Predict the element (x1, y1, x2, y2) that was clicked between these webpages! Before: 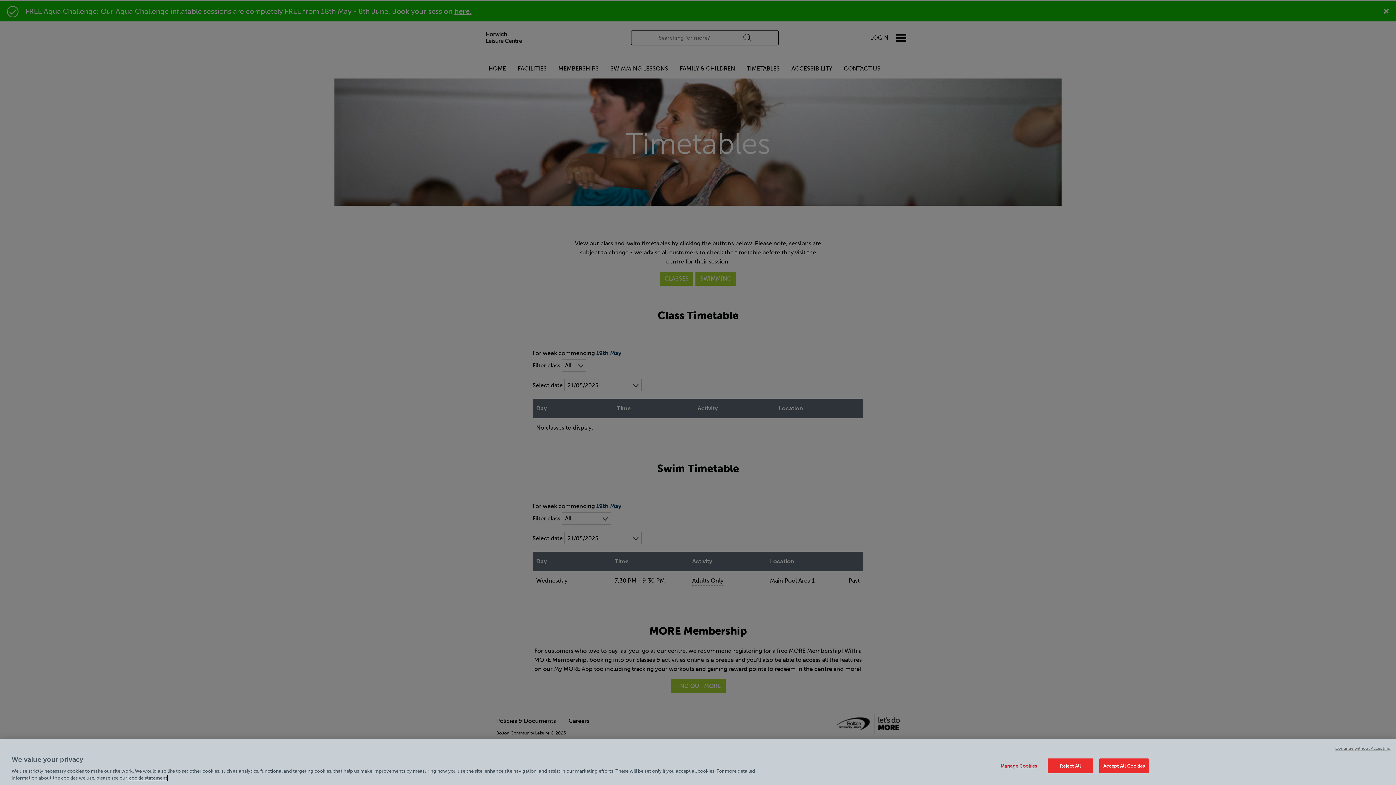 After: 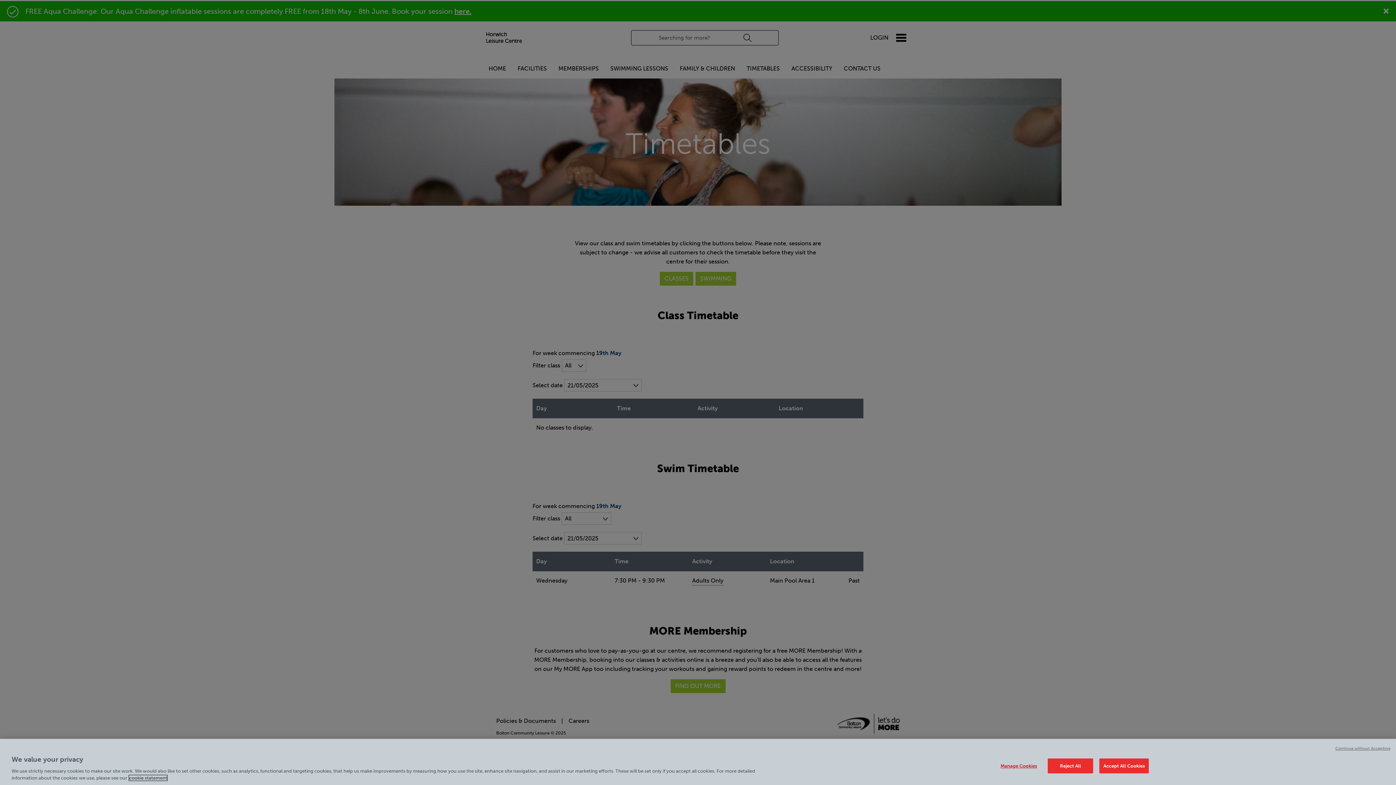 Action: label: Cookie policy link, opens in a new tab bbox: (129, 775, 167, 781)